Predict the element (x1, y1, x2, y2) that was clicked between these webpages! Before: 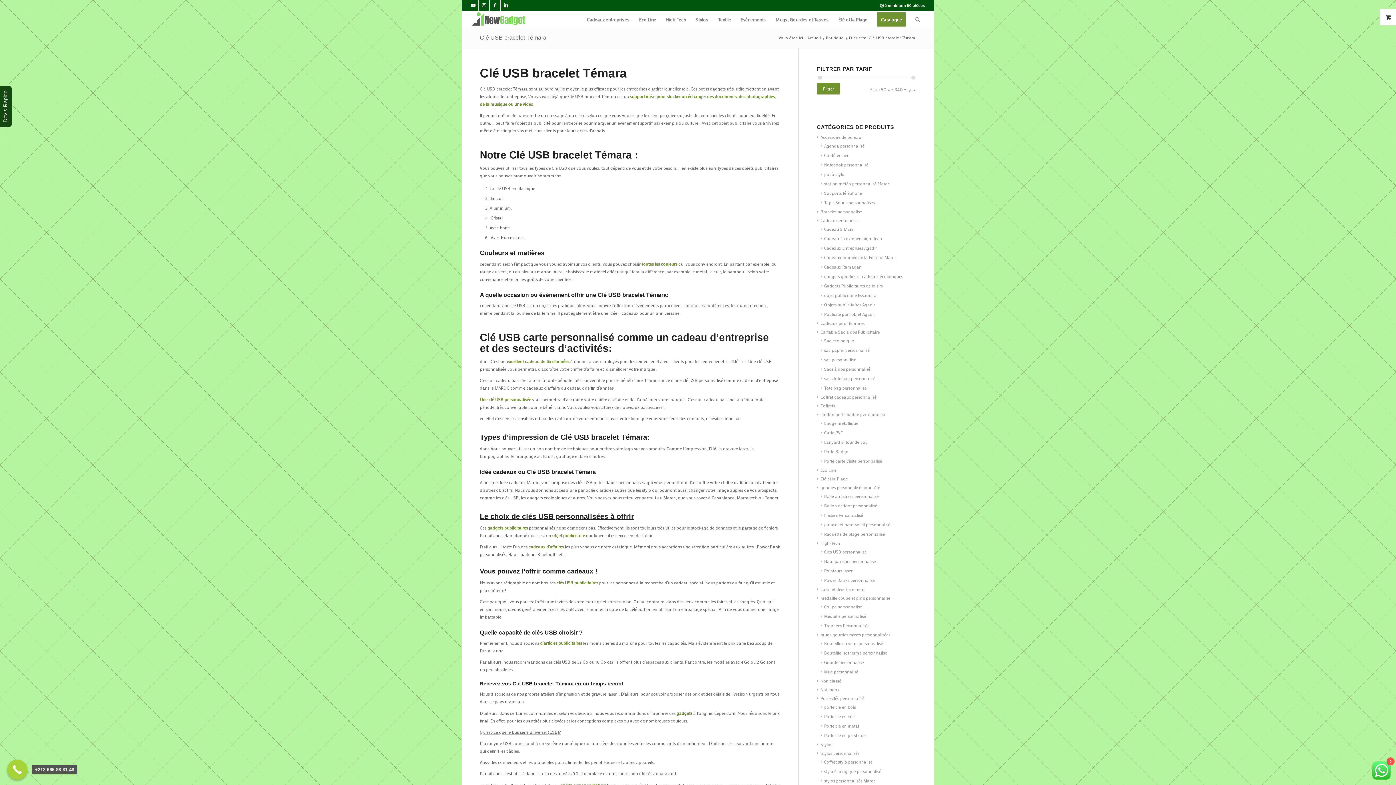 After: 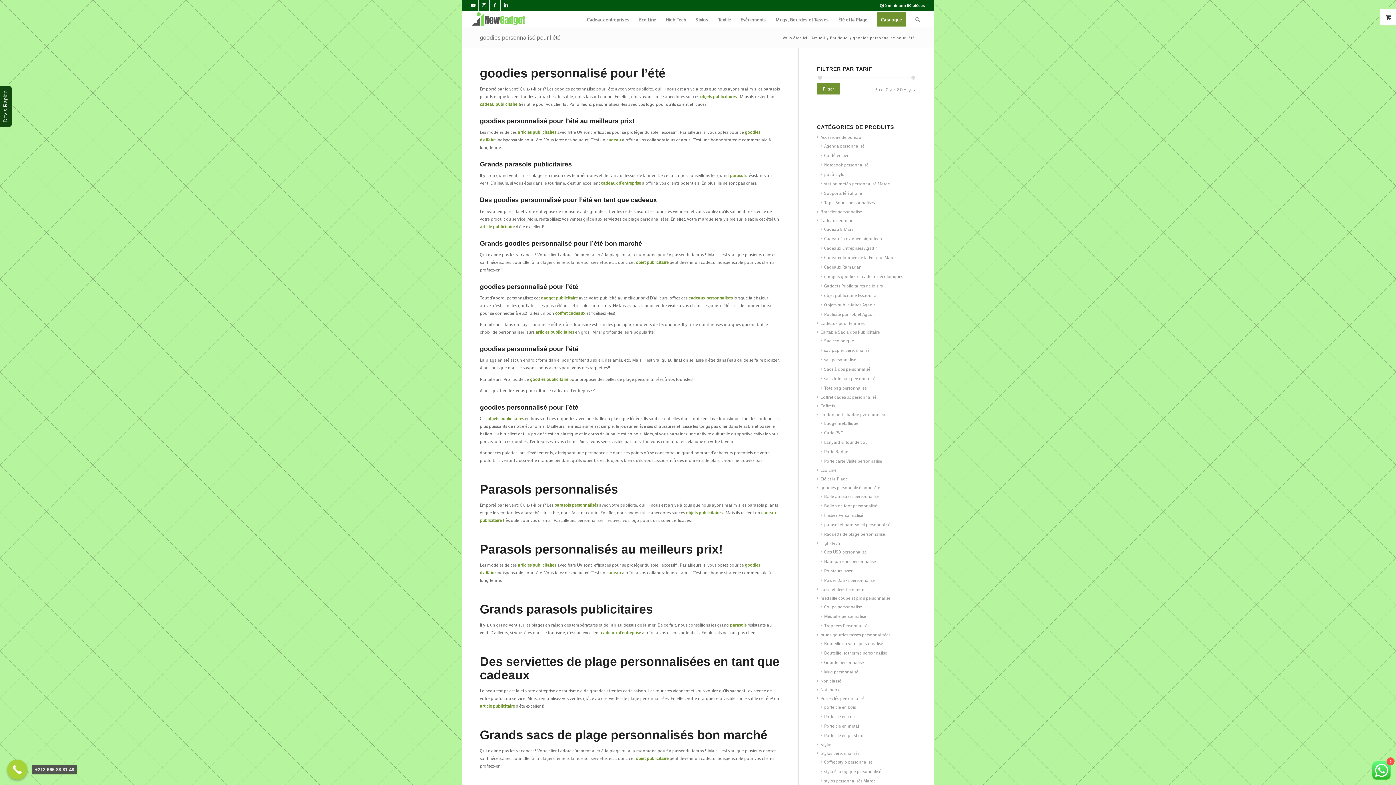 Action: label: goodies personnalisé pour l'été bbox: (817, 484, 880, 490)